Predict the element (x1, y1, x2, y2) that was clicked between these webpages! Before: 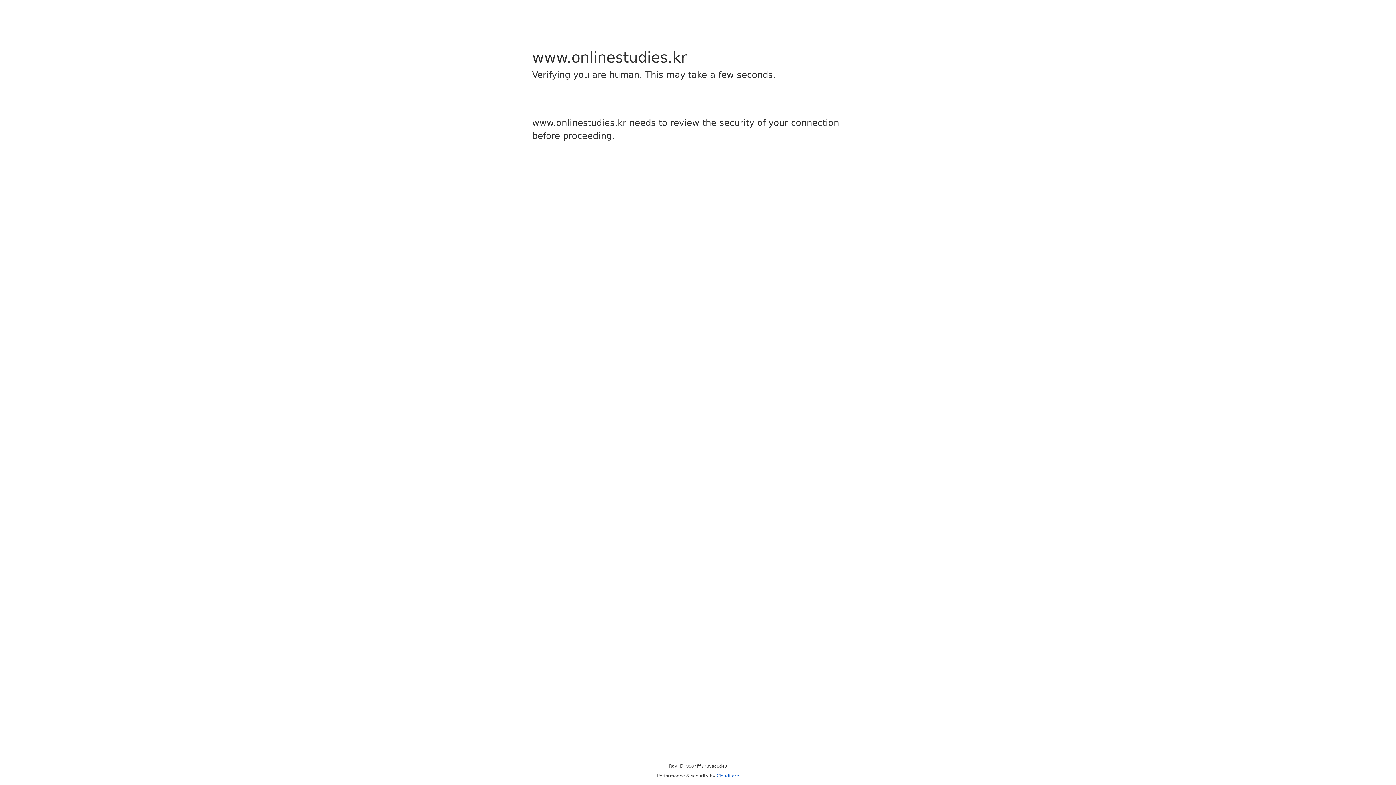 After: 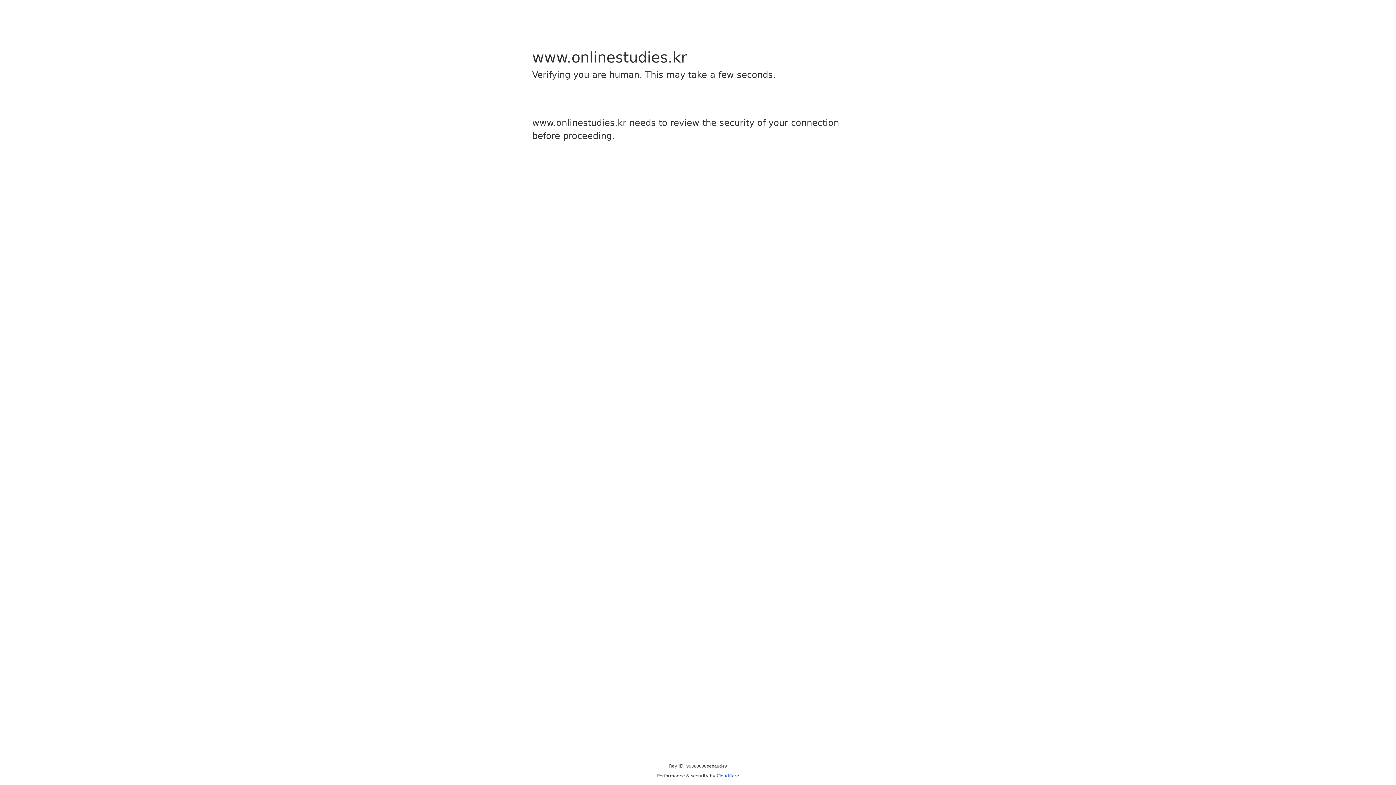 Action: bbox: (716, 773, 739, 778) label: Cloudflare